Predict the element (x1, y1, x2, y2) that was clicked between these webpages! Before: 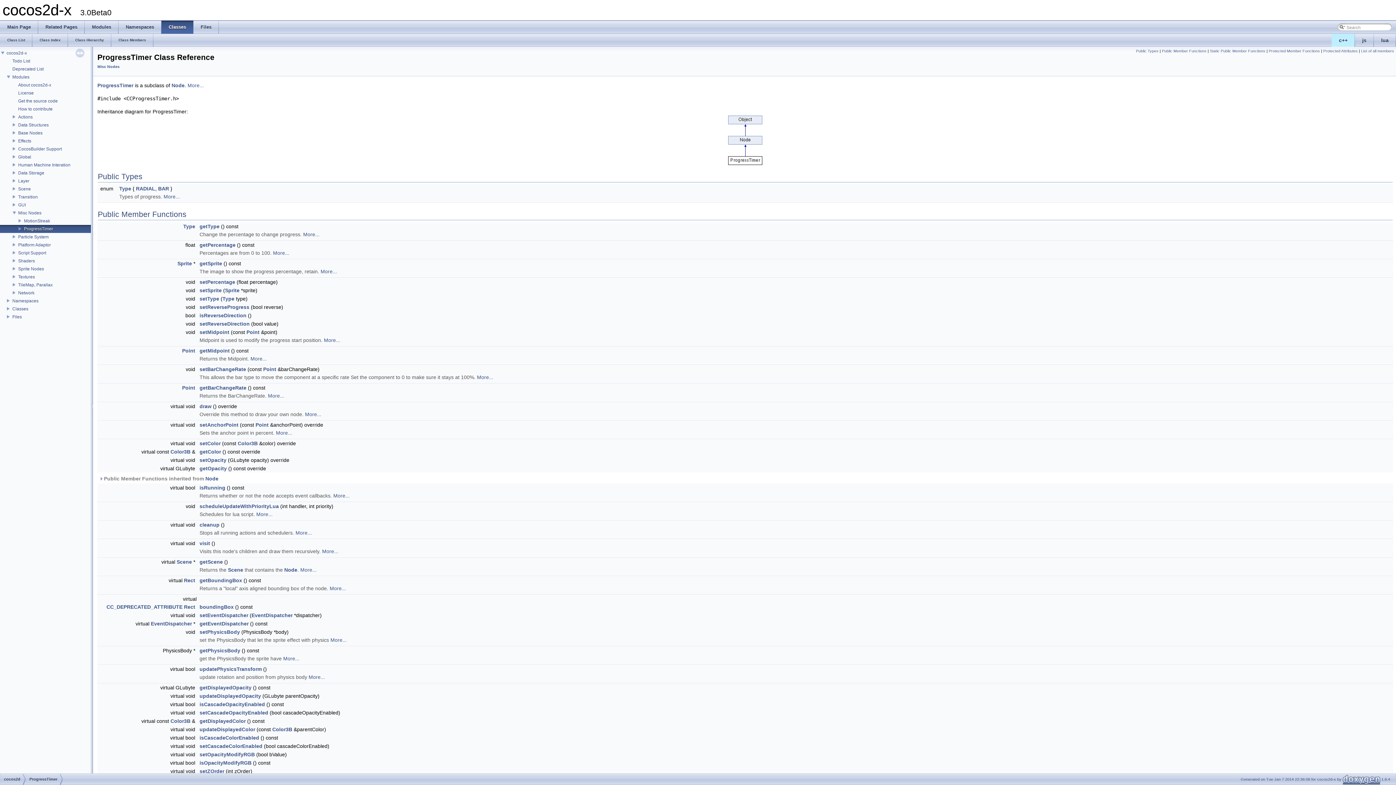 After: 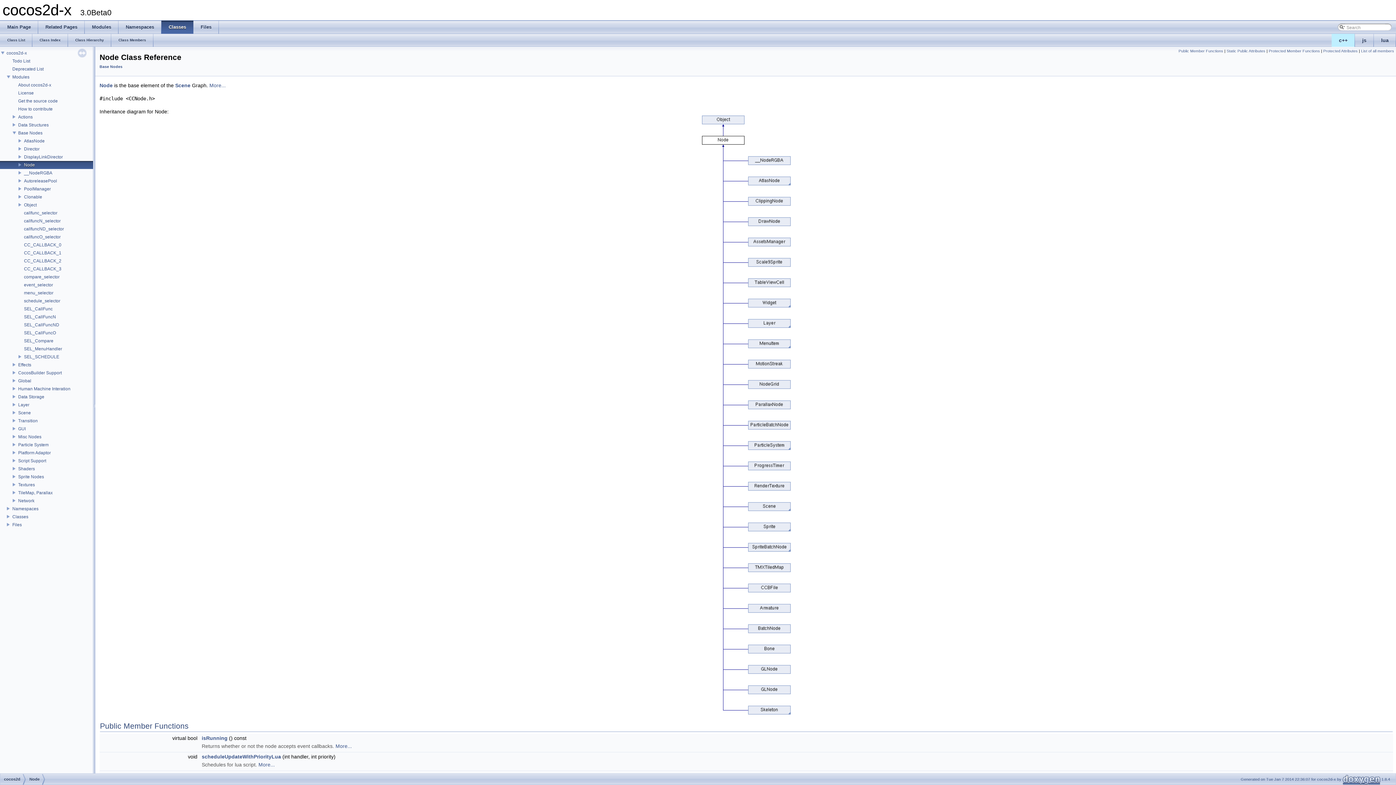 Action: label: Node bbox: (284, 567, 297, 573)